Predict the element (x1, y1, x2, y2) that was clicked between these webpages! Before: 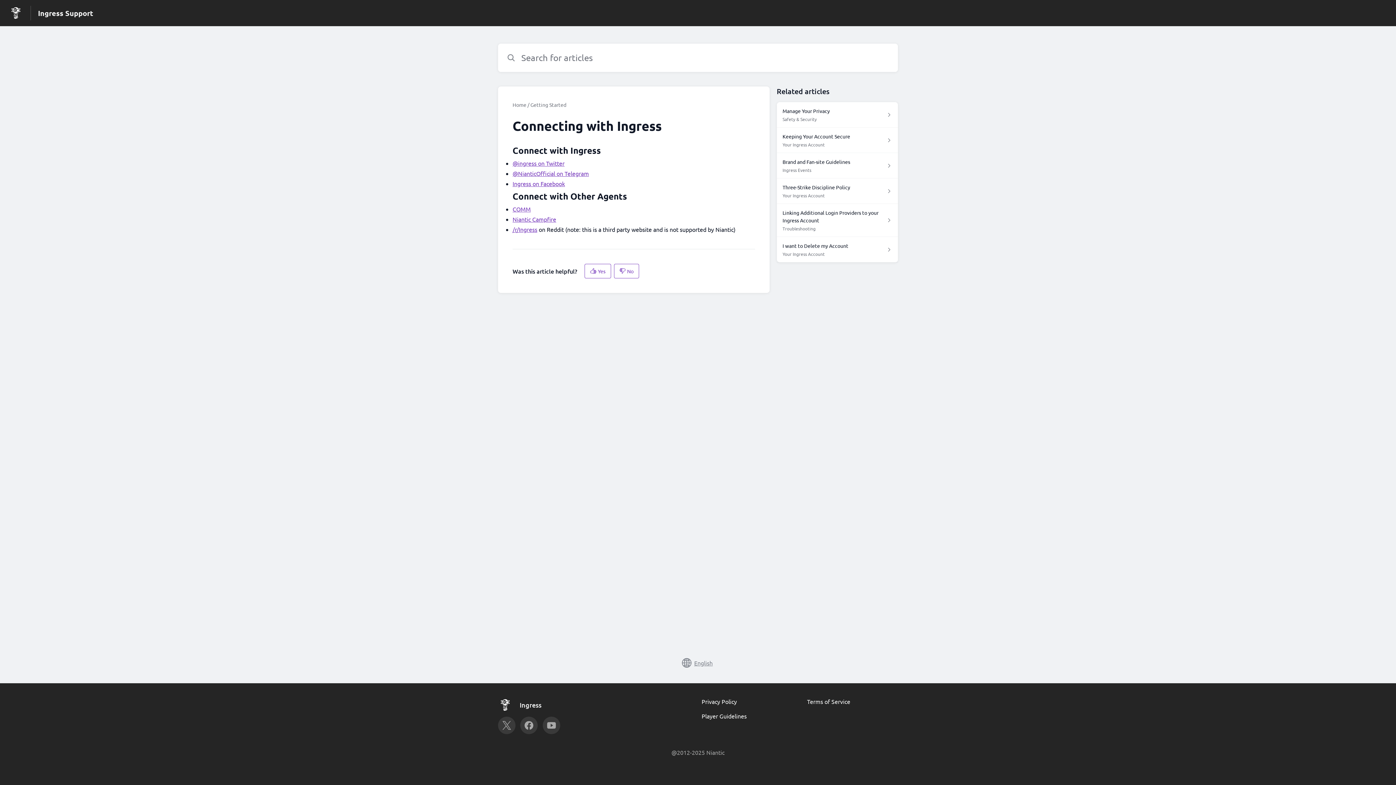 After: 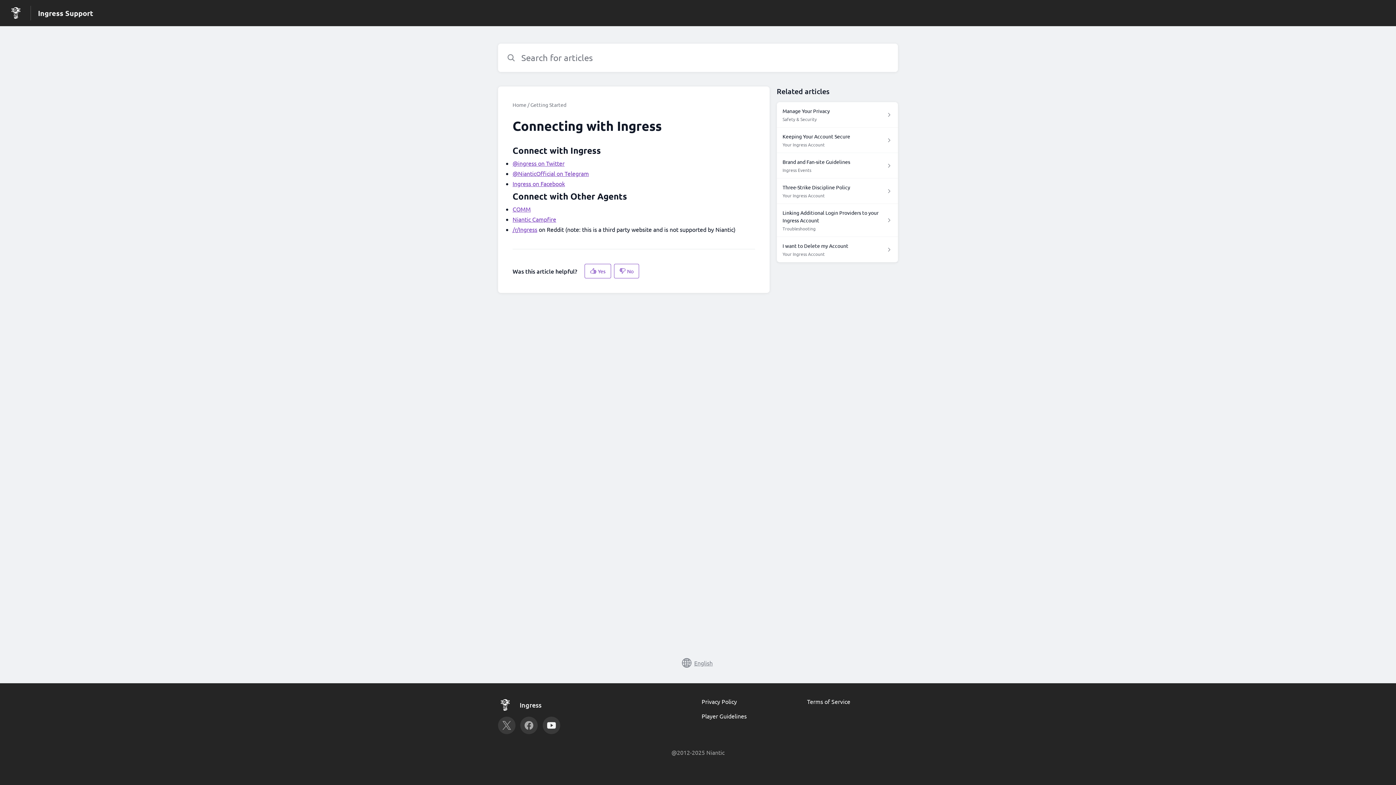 Action: bbox: (542, 717, 560, 734)